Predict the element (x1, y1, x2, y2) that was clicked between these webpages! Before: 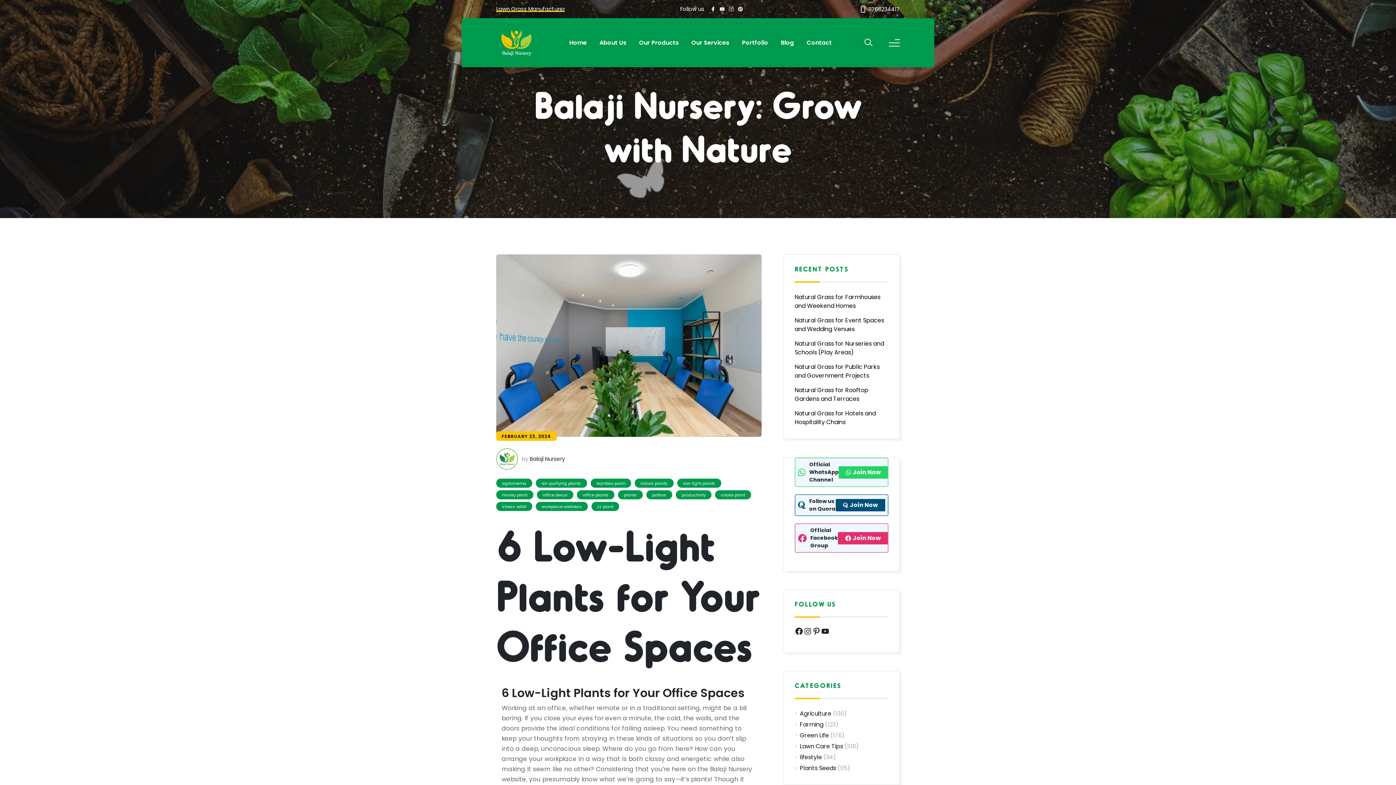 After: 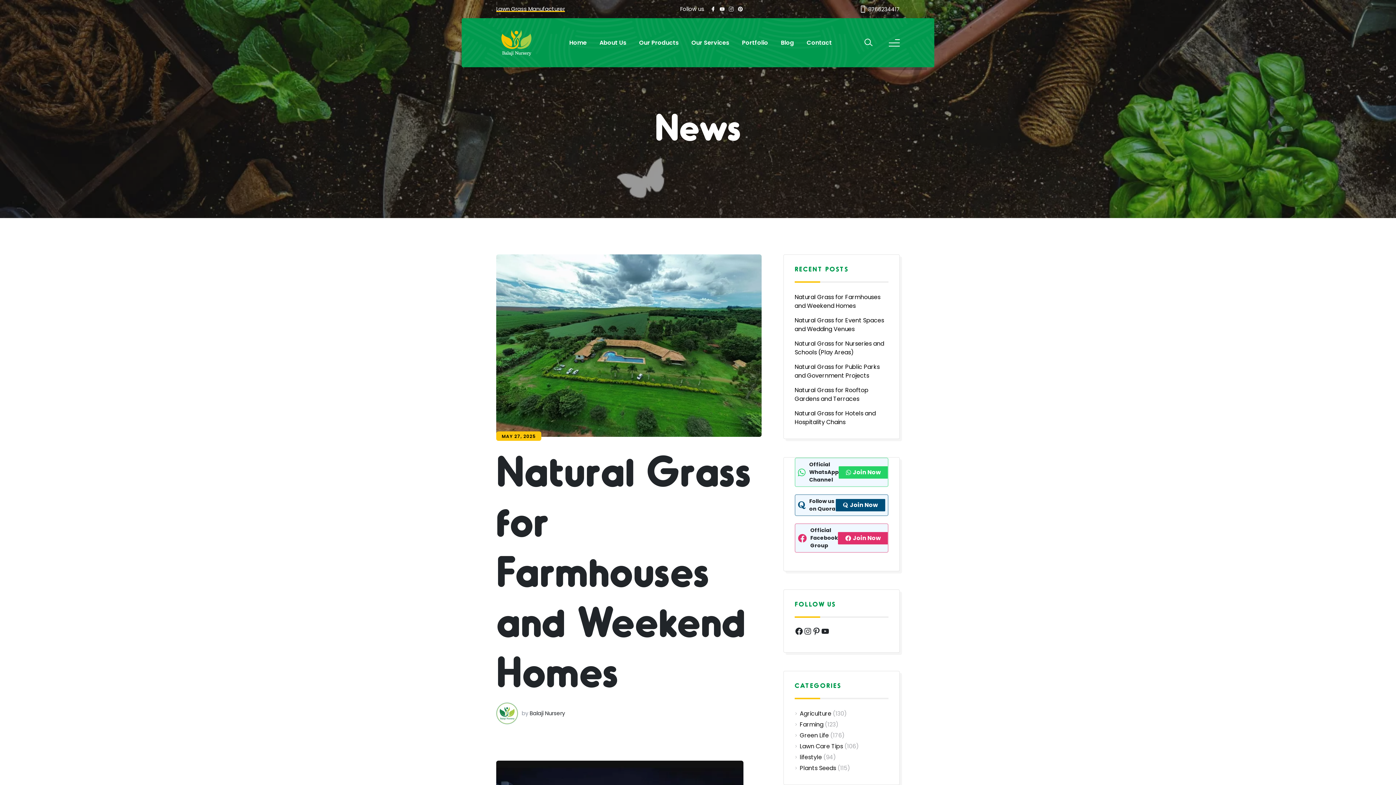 Action: label: Blog bbox: (781, 38, 794, 47)